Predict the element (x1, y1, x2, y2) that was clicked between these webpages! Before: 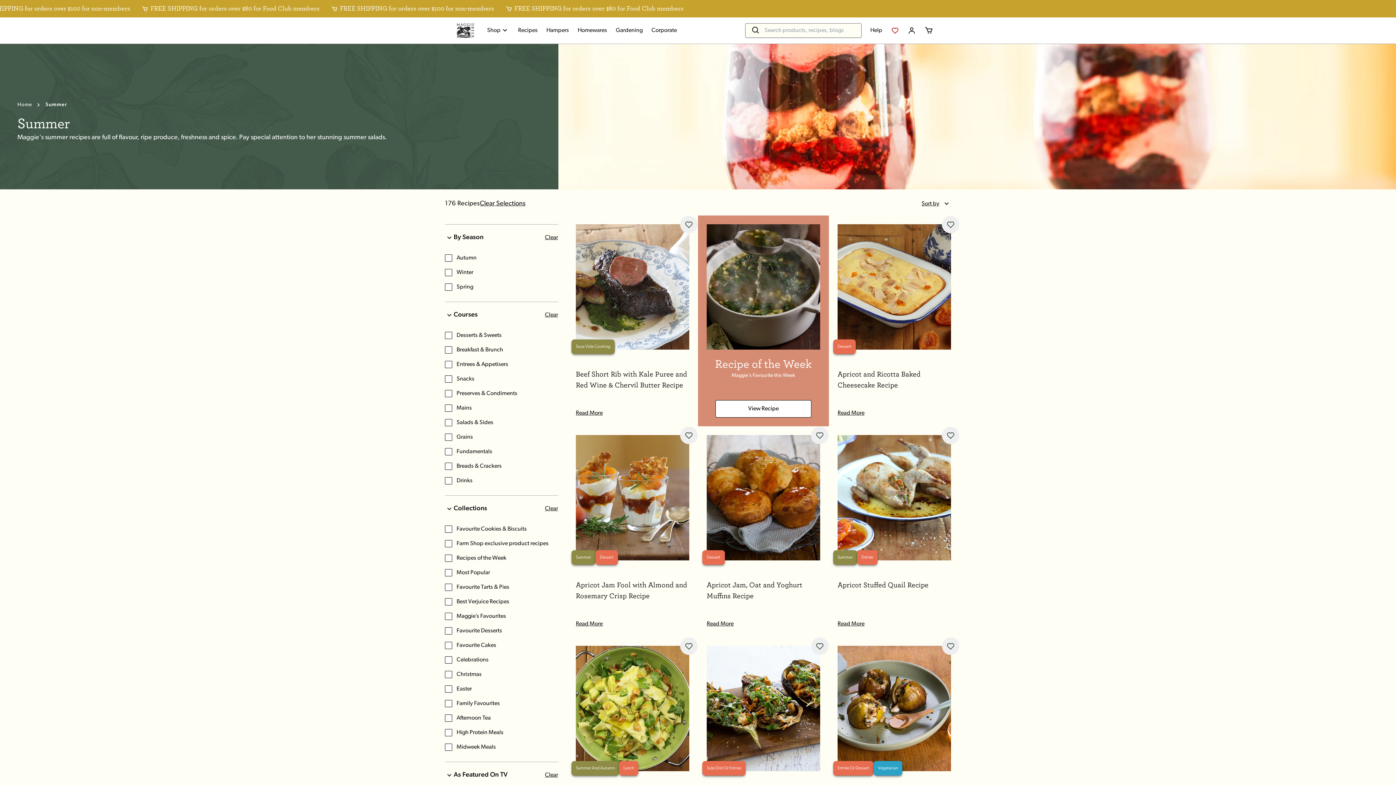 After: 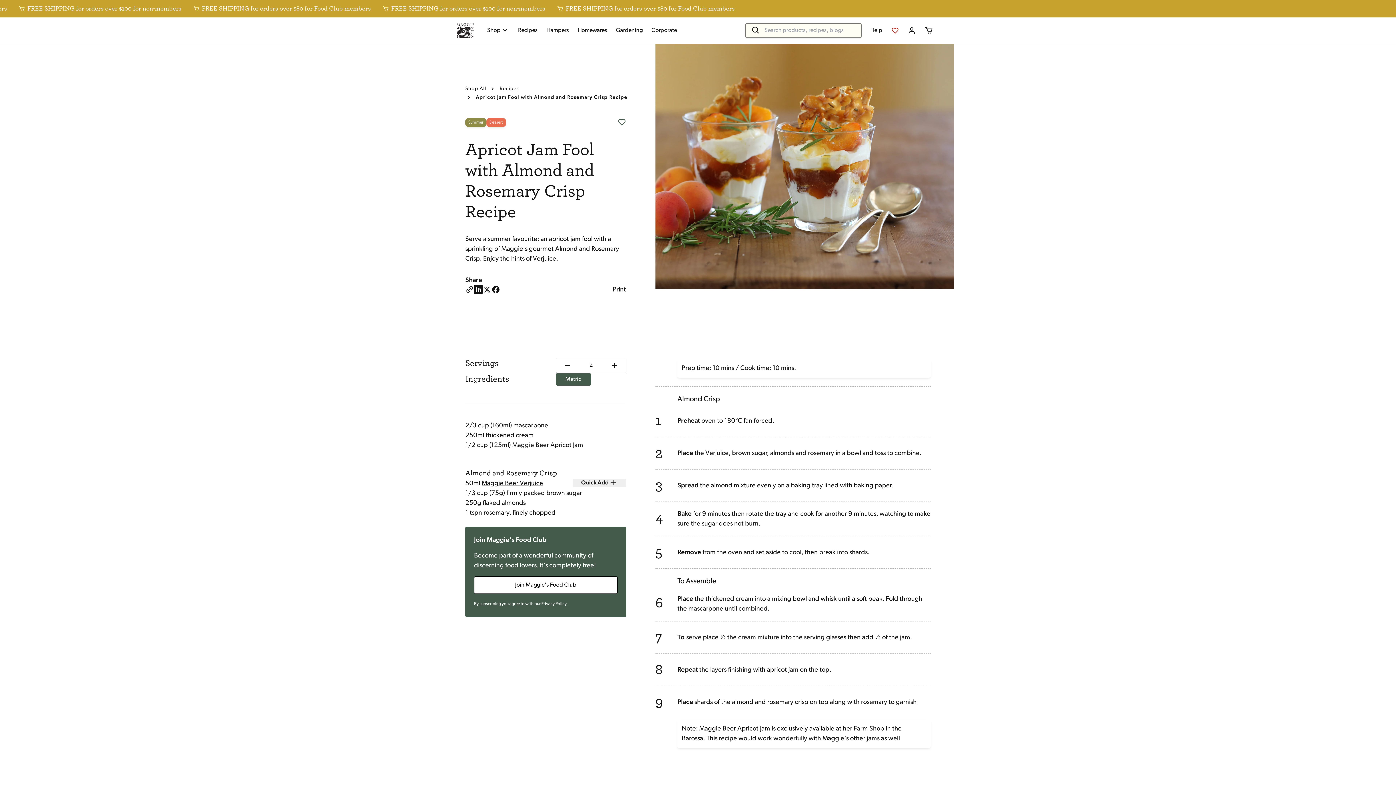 Action: bbox: (576, 580, 689, 601) label: Apricot Jam Fool with Almond and Rosemary Crisp Recipe